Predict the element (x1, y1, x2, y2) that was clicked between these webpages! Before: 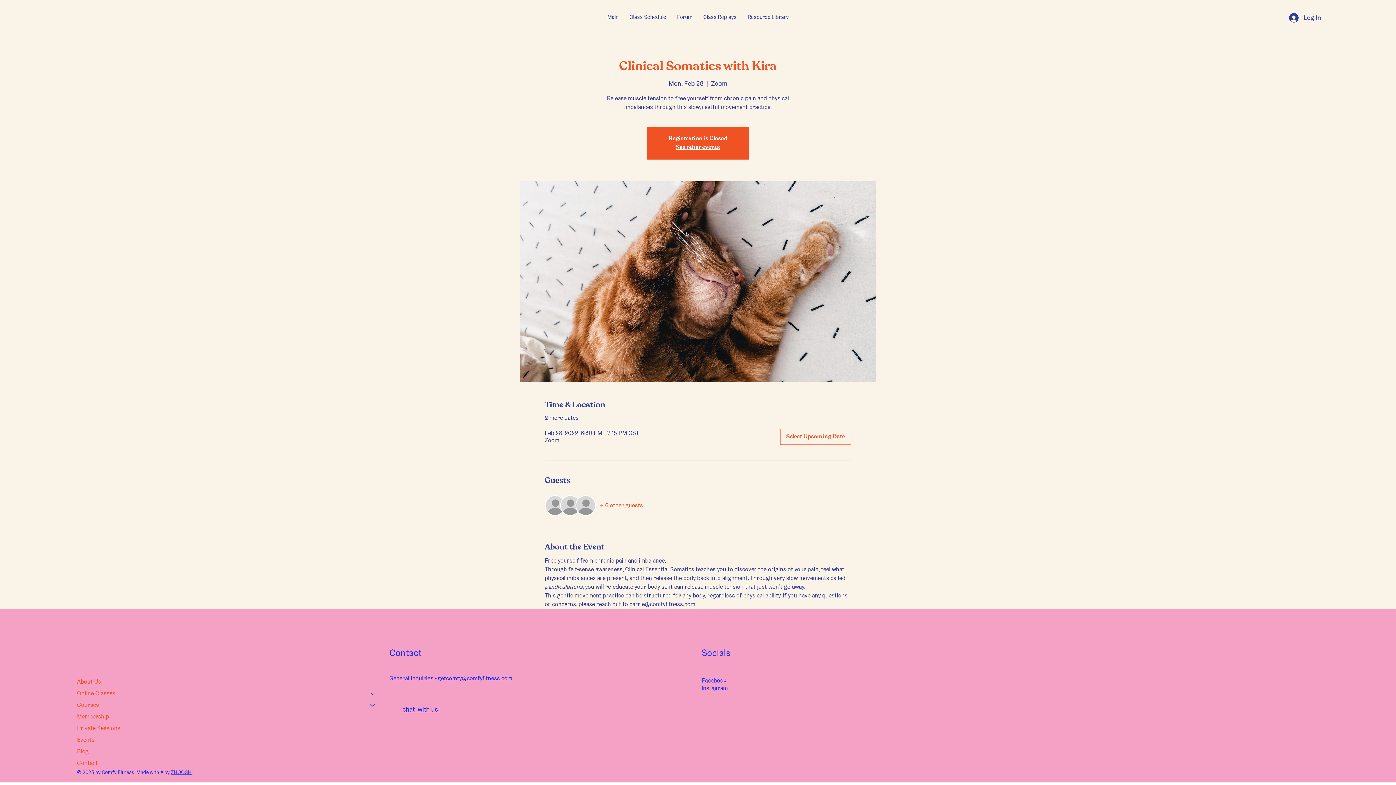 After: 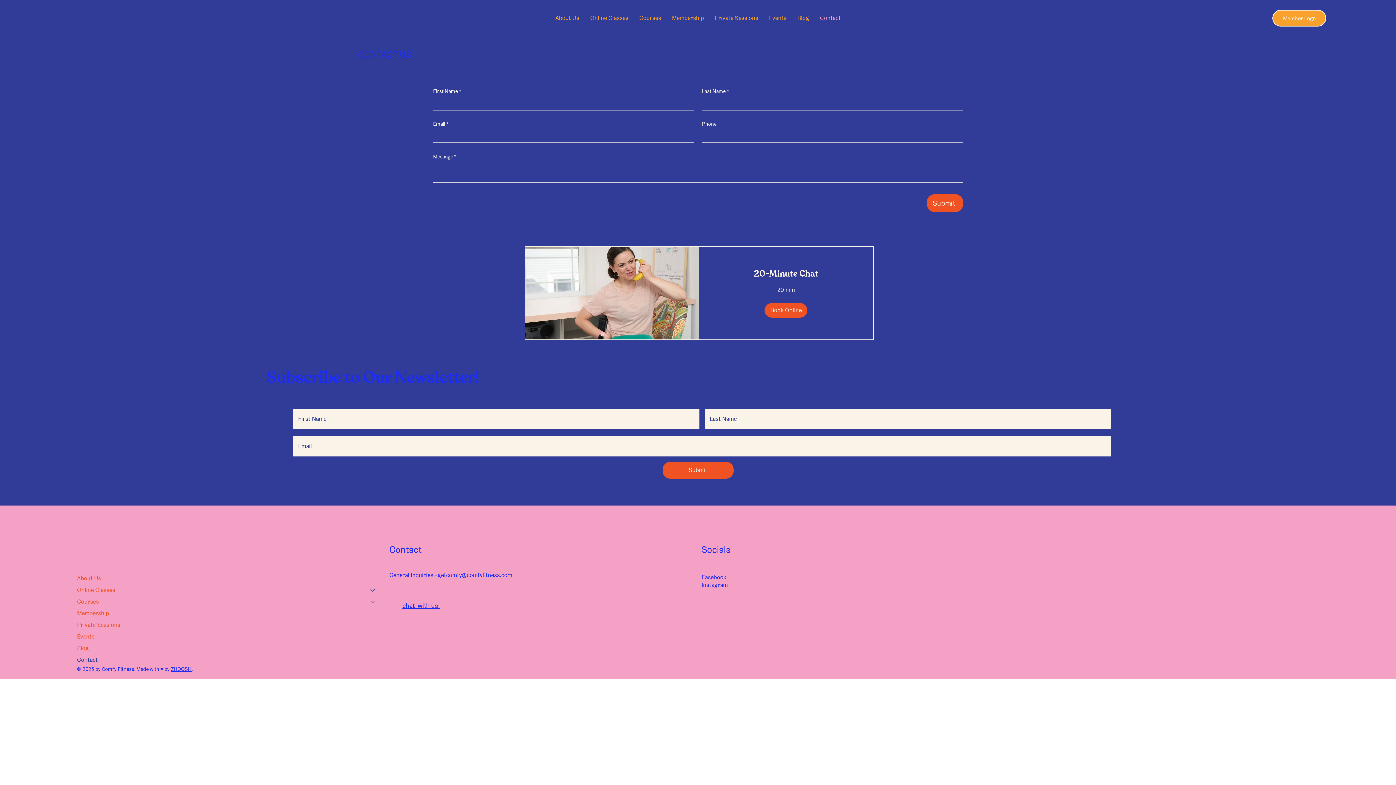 Action: bbox: (77, 757, 382, 769) label: Contact